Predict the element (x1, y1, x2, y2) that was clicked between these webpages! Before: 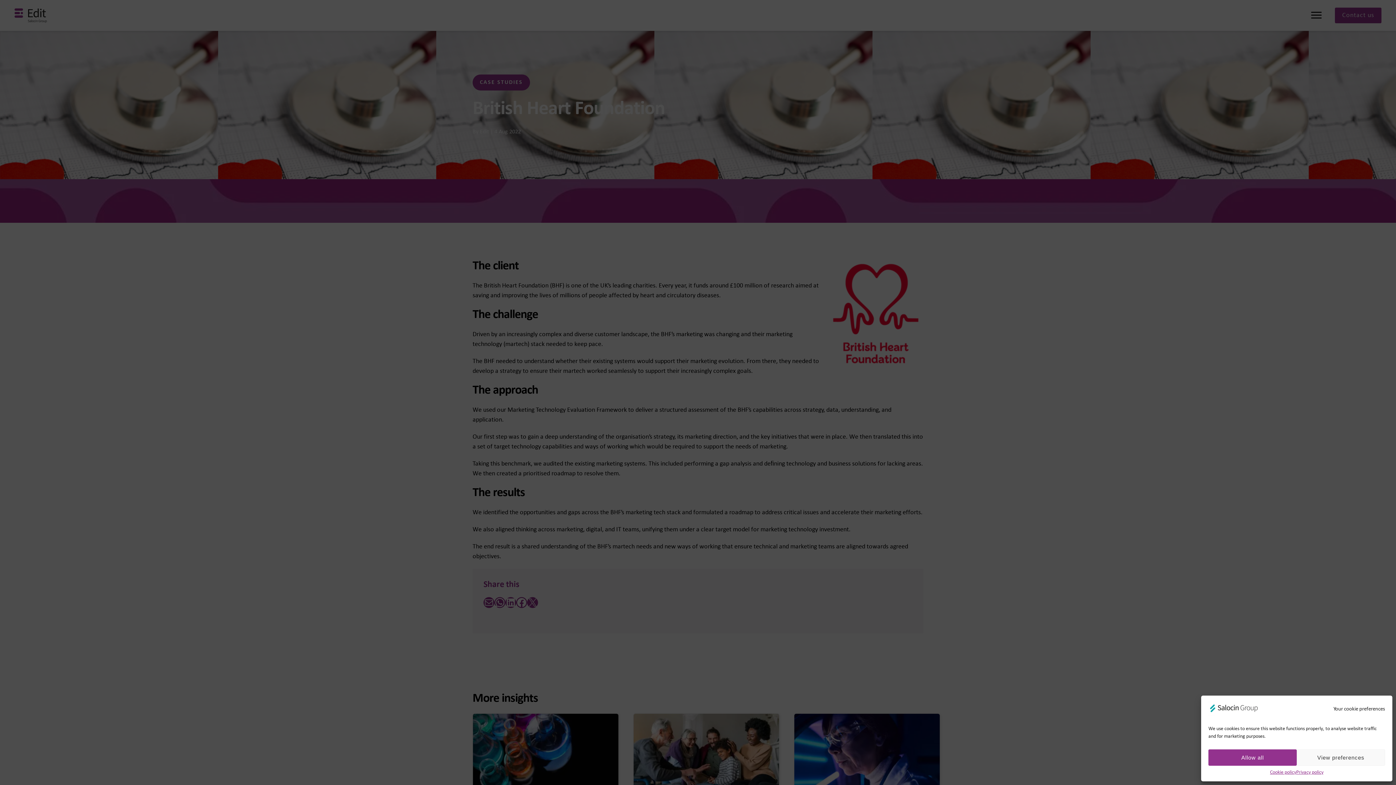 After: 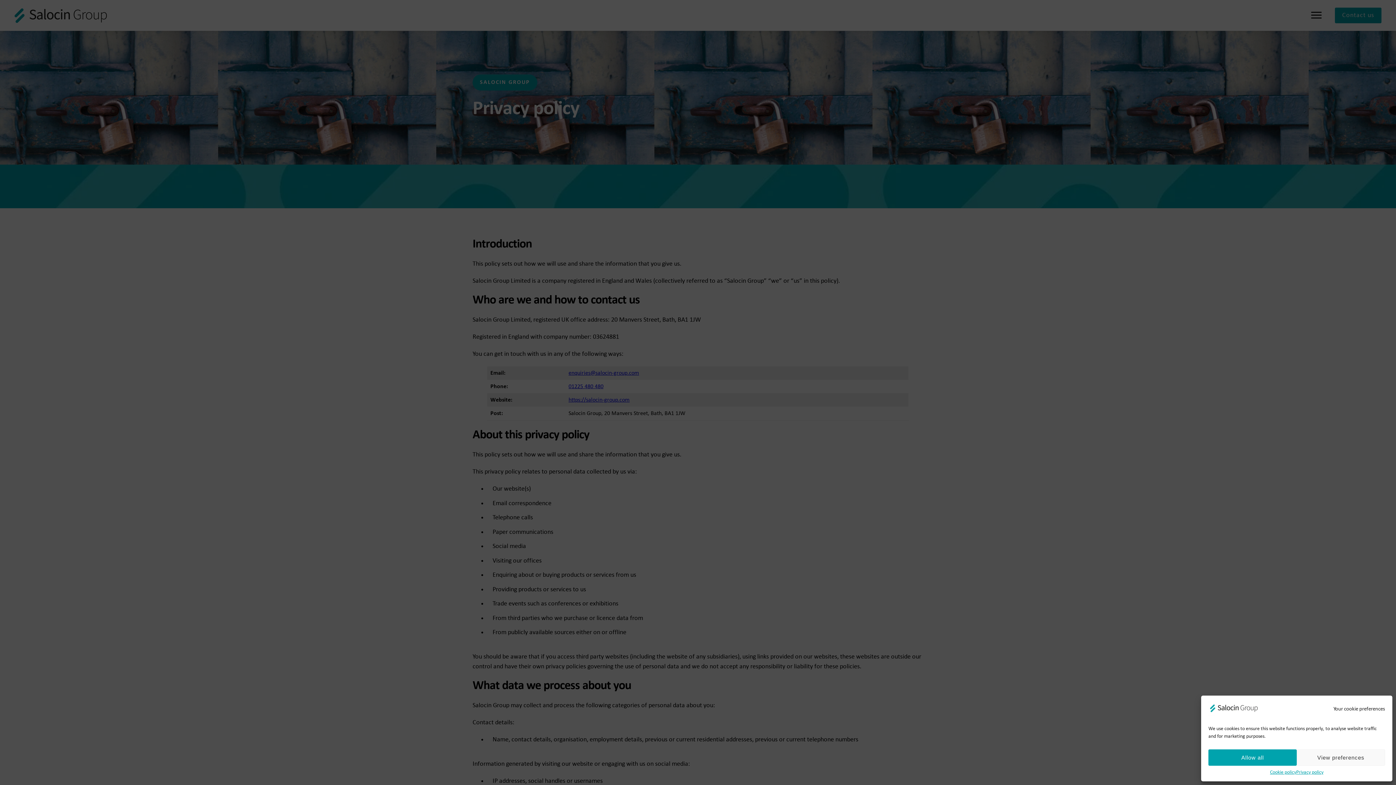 Action: bbox: (1296, 769, 1323, 776) label: Privacy policy